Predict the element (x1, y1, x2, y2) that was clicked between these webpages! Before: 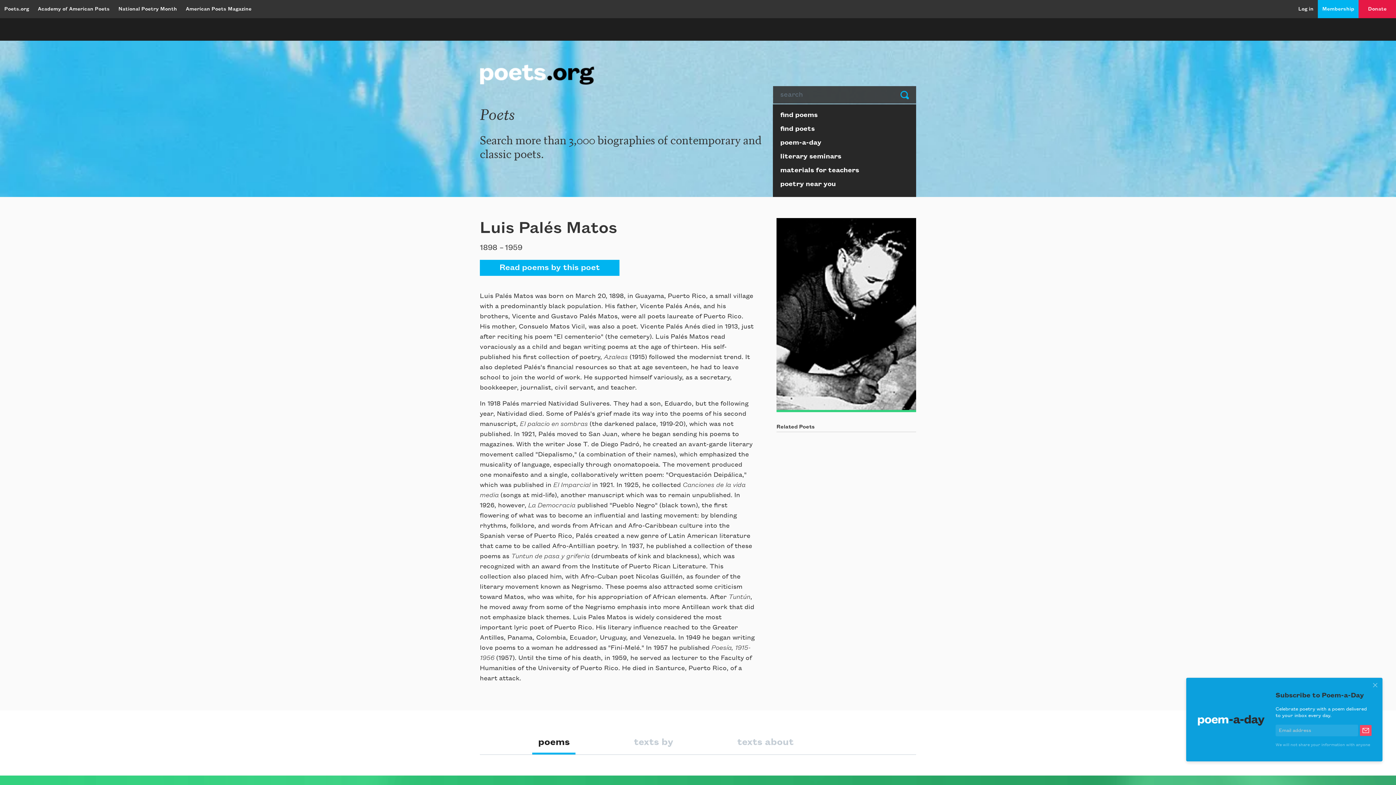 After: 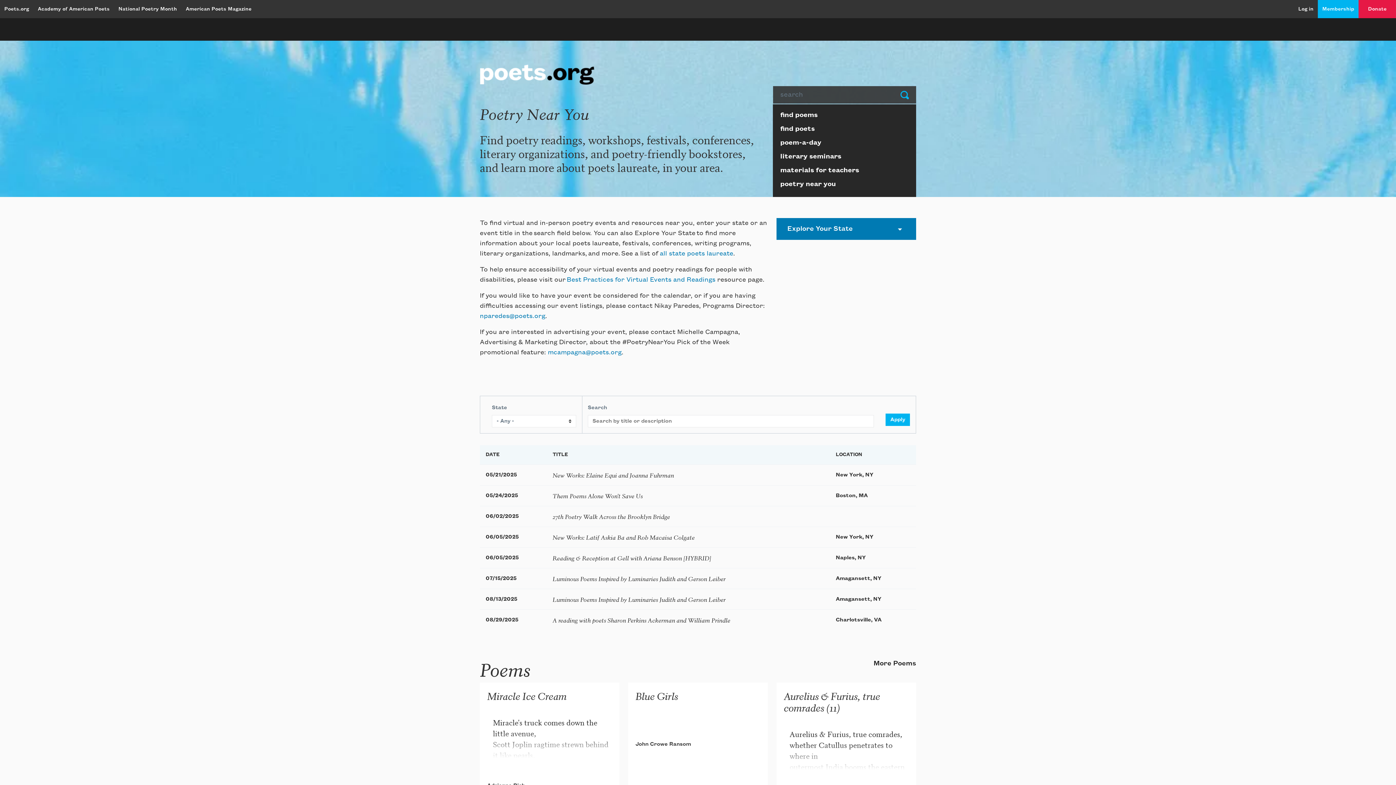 Action: label: poetry near you bbox: (773, 179, 916, 193)